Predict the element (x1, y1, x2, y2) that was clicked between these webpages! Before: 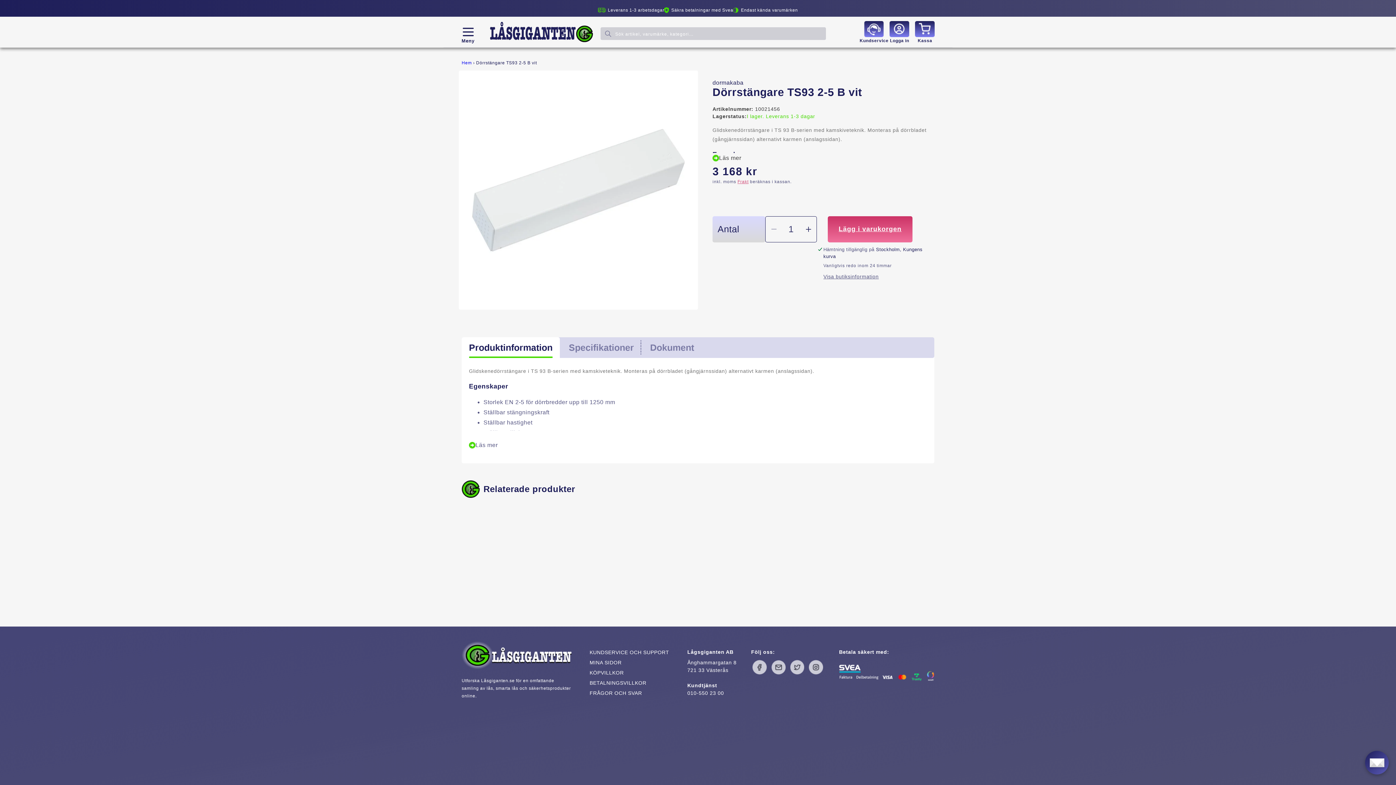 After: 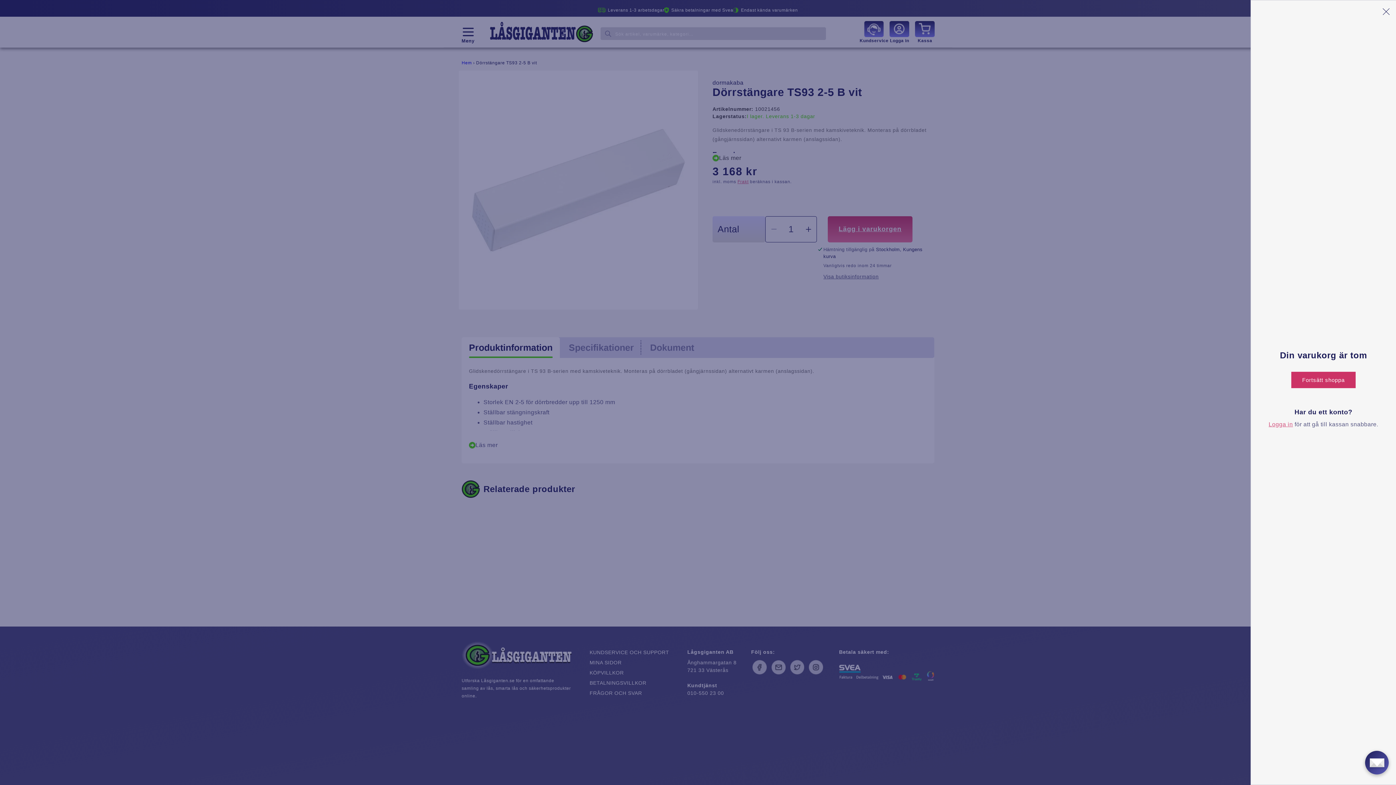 Action: bbox: (915, 25, 935, 41) label: Kassa